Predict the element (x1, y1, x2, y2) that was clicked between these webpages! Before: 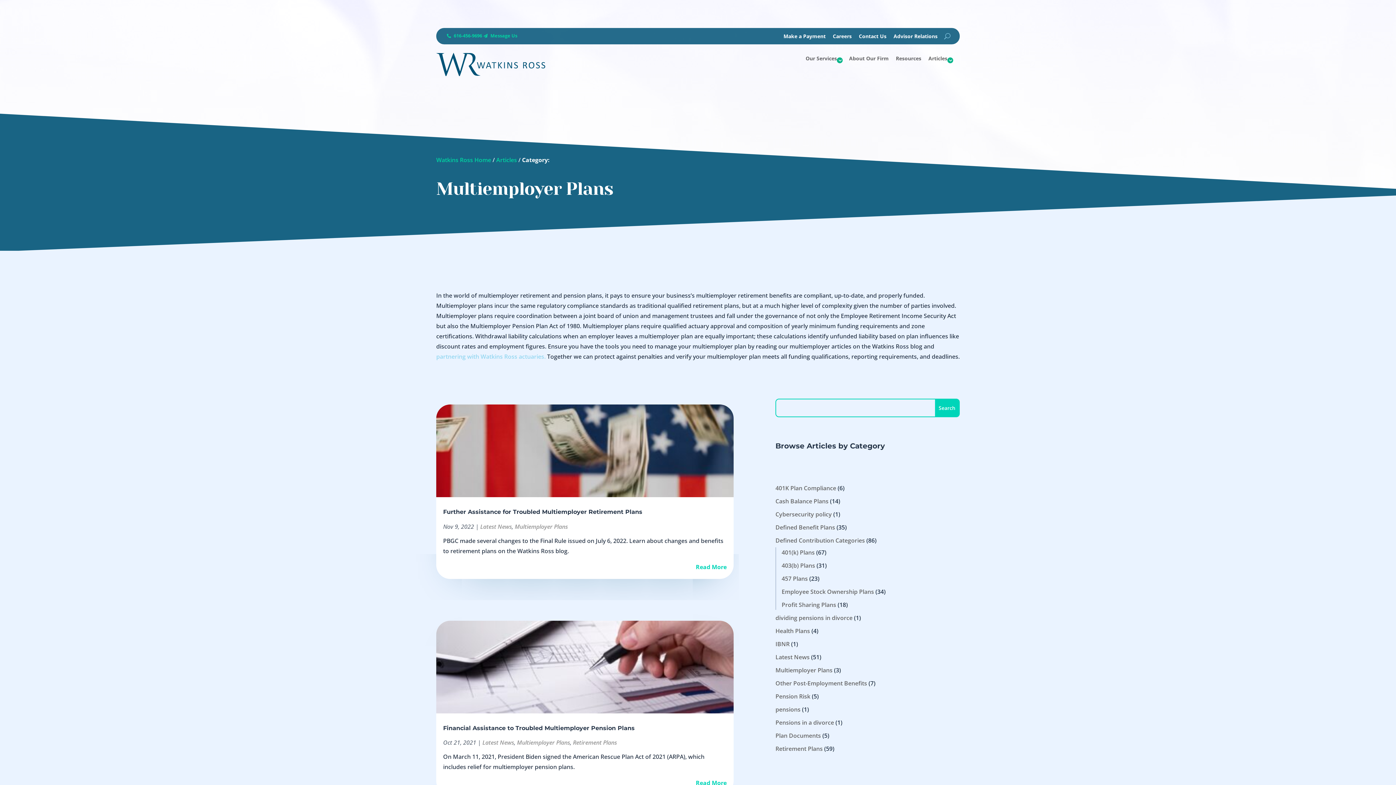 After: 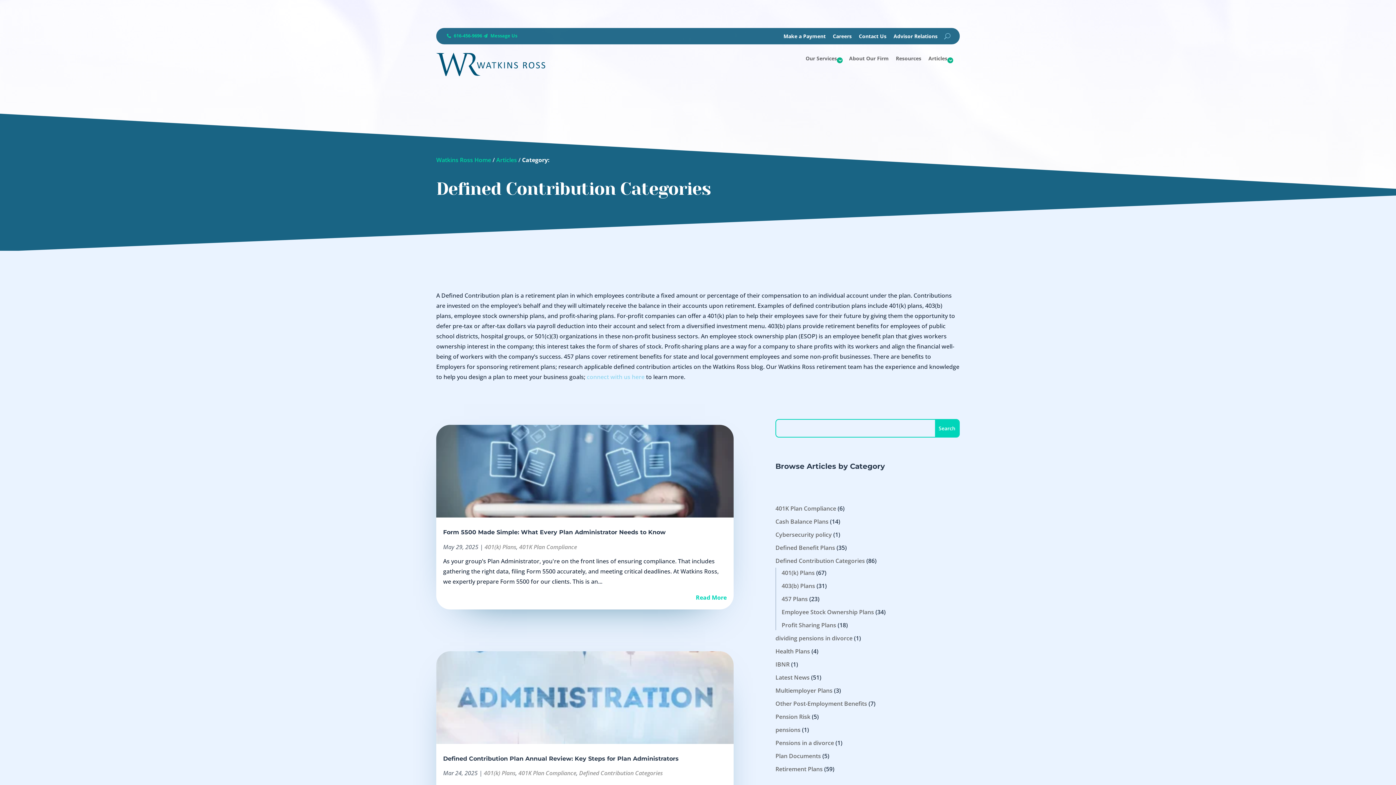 Action: bbox: (775, 536, 865, 544) label: Defined Contribution Categories